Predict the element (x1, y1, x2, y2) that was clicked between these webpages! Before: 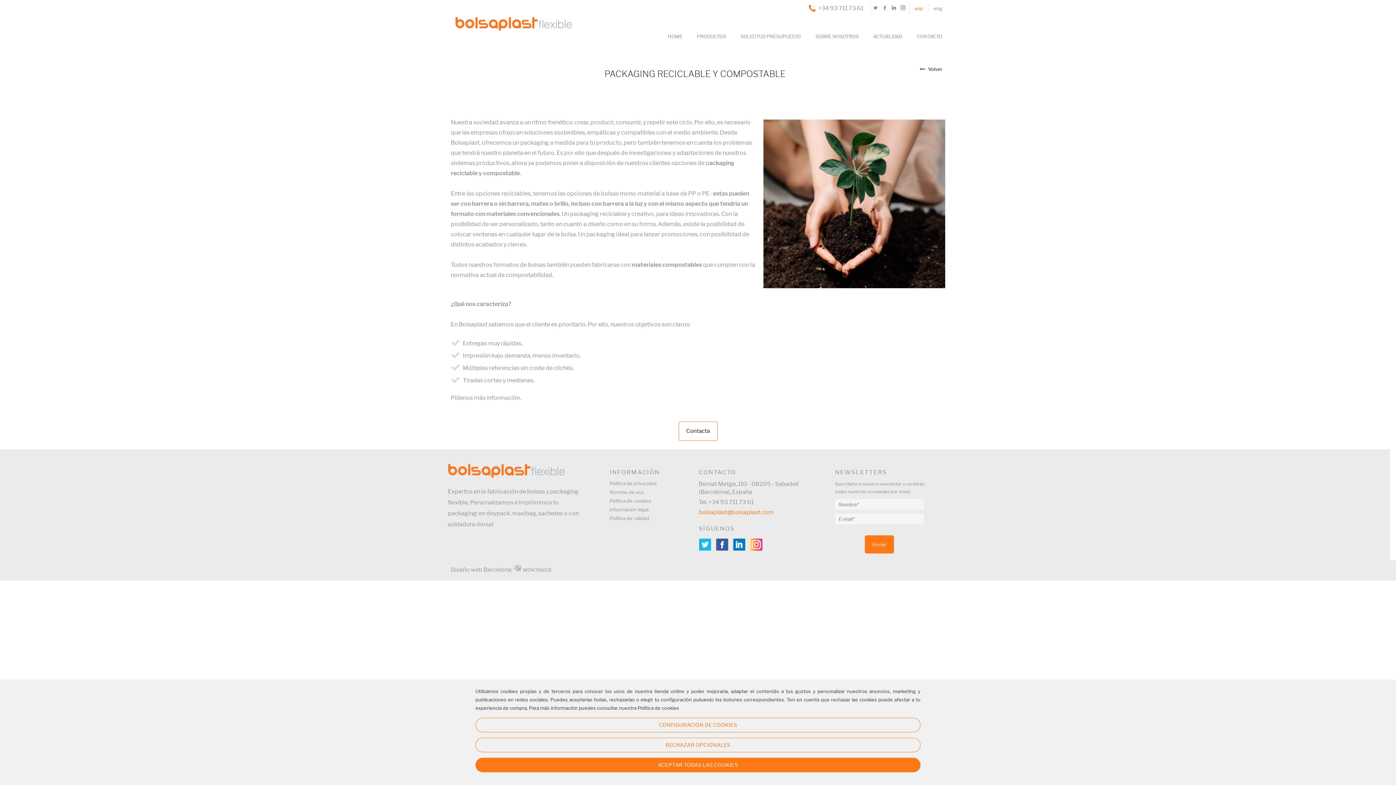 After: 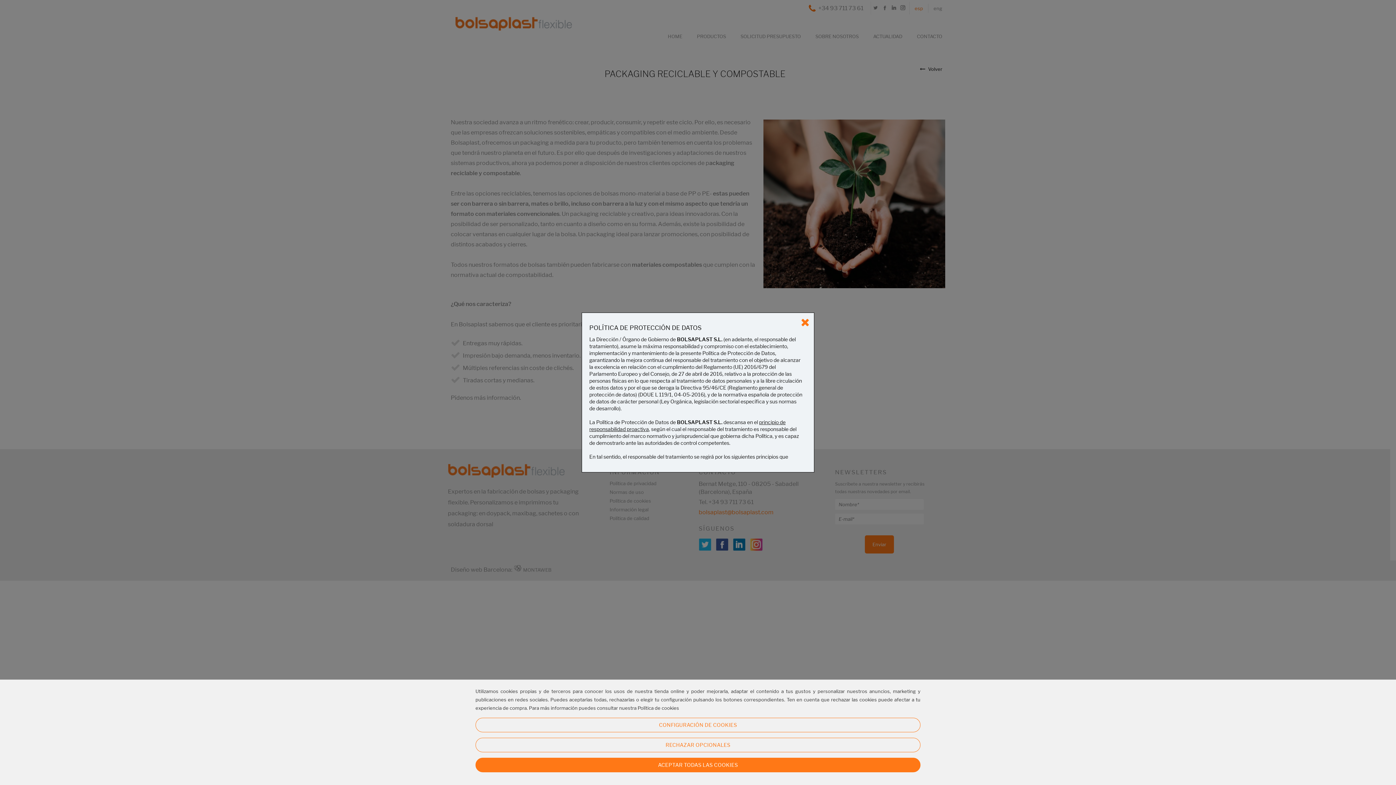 Action: bbox: (609, 506, 648, 512) label: Información legal